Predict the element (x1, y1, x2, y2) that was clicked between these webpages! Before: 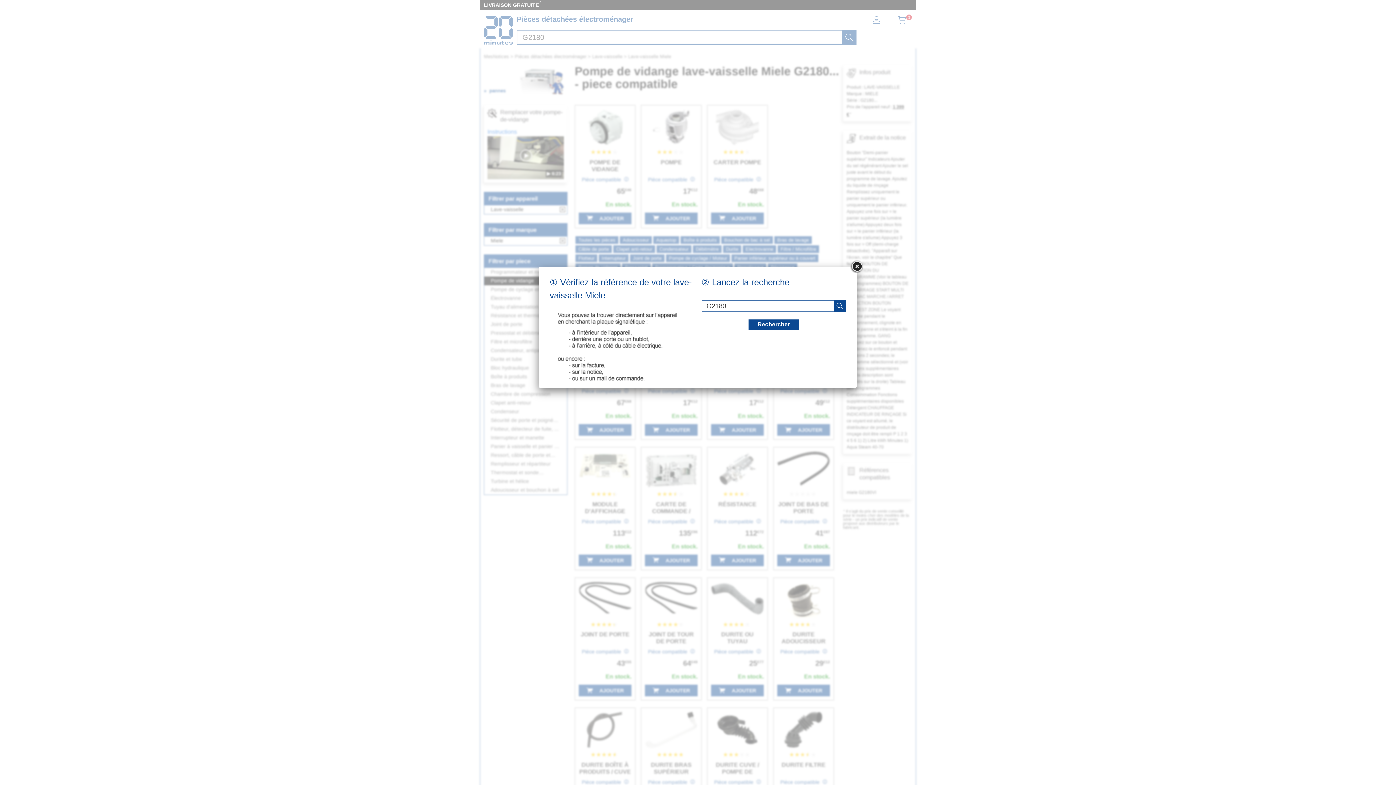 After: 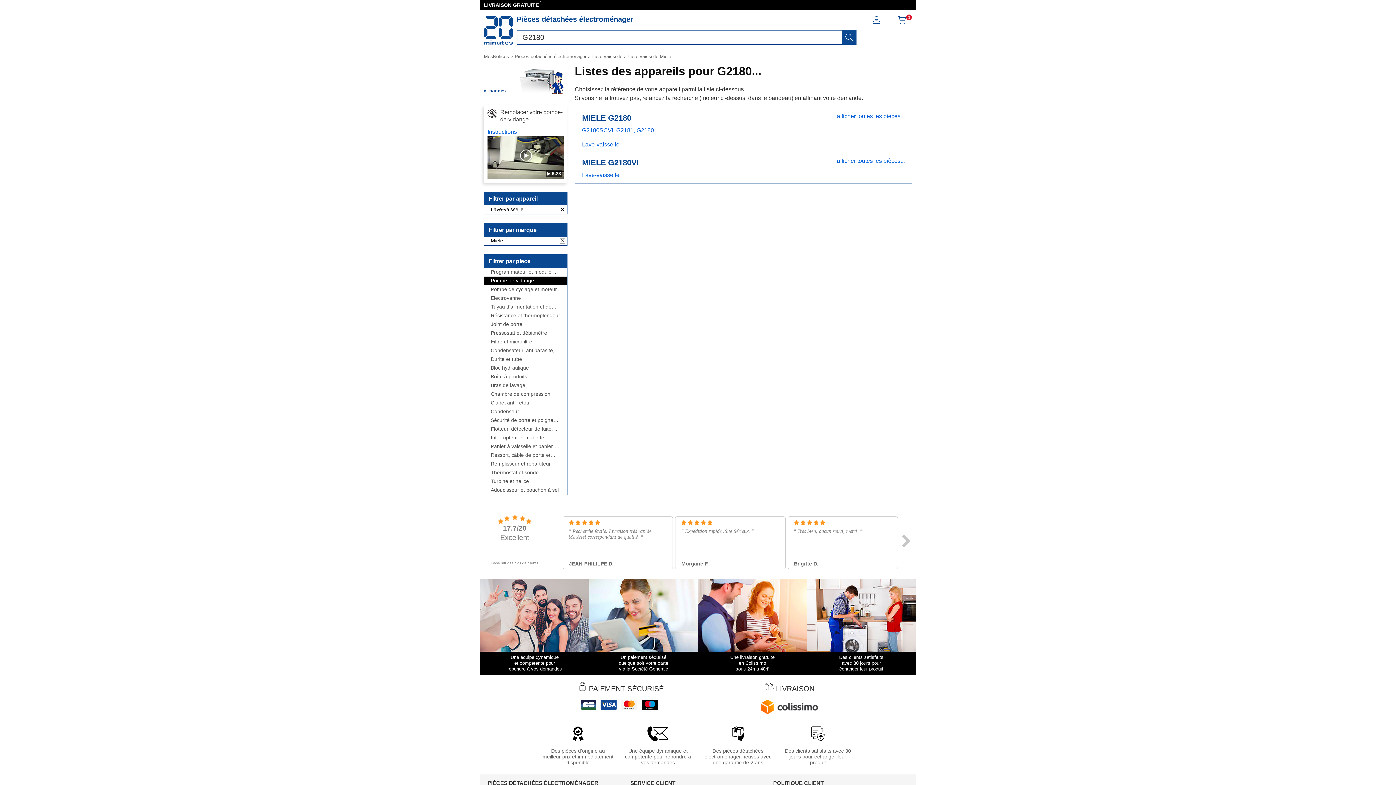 Action: label: recherche bbox: (834, 300, 845, 311)